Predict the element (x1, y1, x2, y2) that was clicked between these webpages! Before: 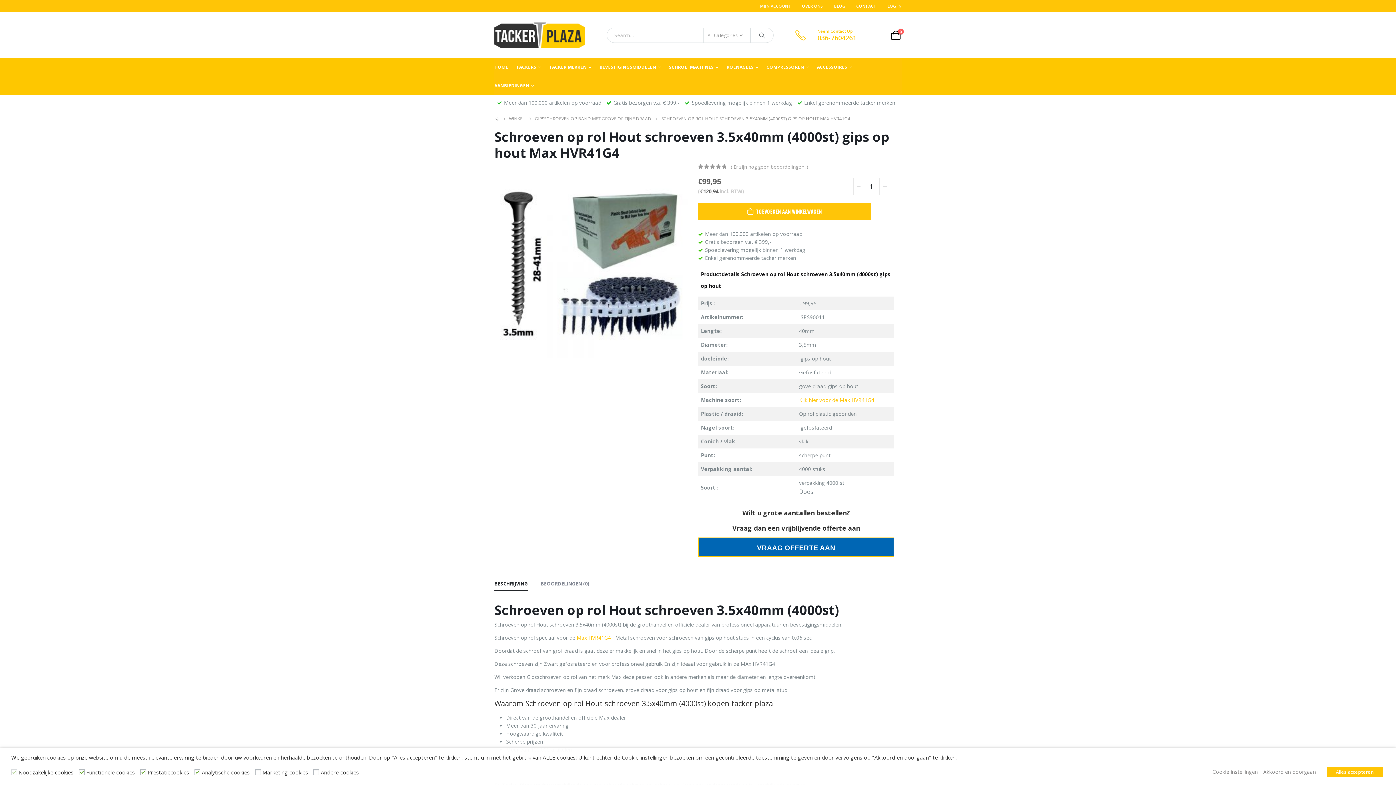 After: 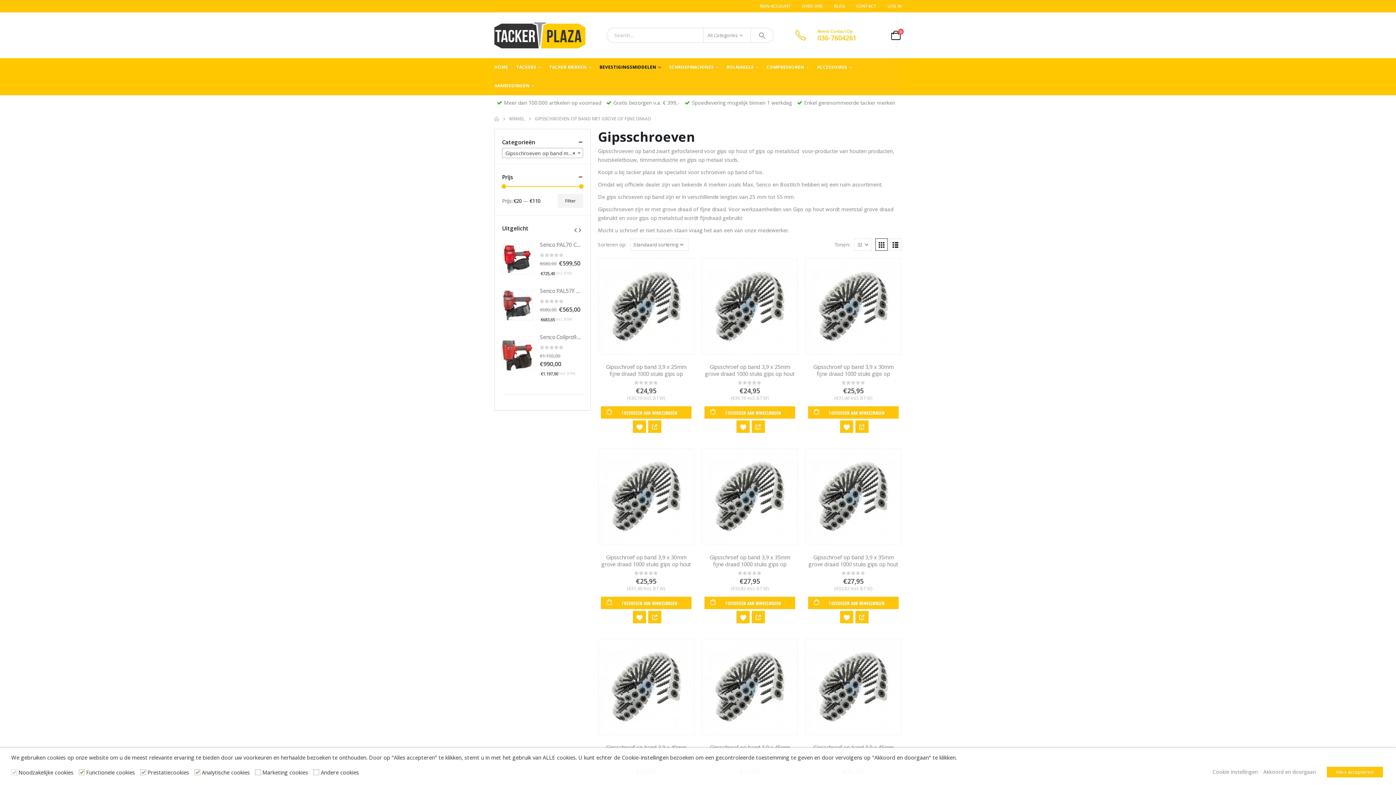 Action: bbox: (534, 115, 651, 123) label: GIPSSCHROEVEN OP BAND MET GROVE OF FIJNE DRAAD